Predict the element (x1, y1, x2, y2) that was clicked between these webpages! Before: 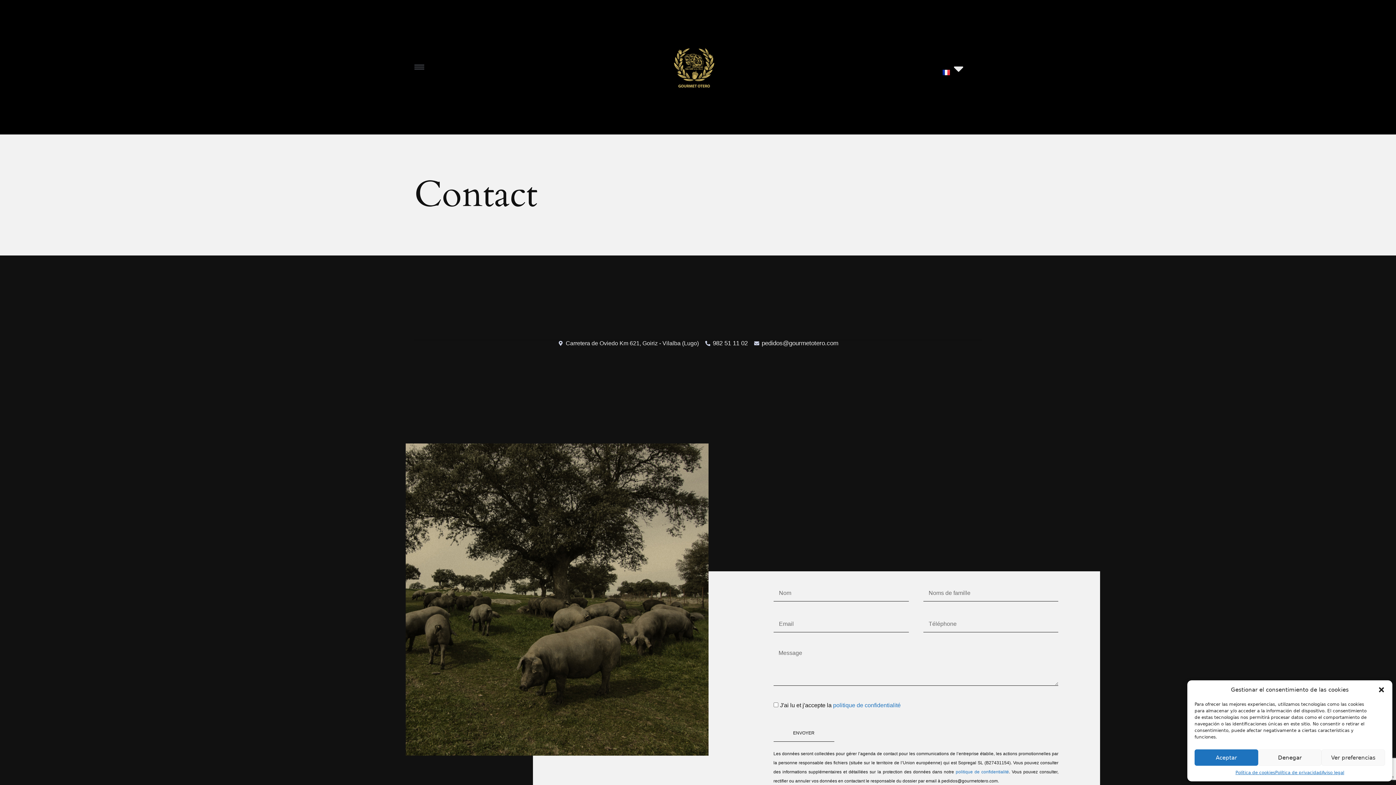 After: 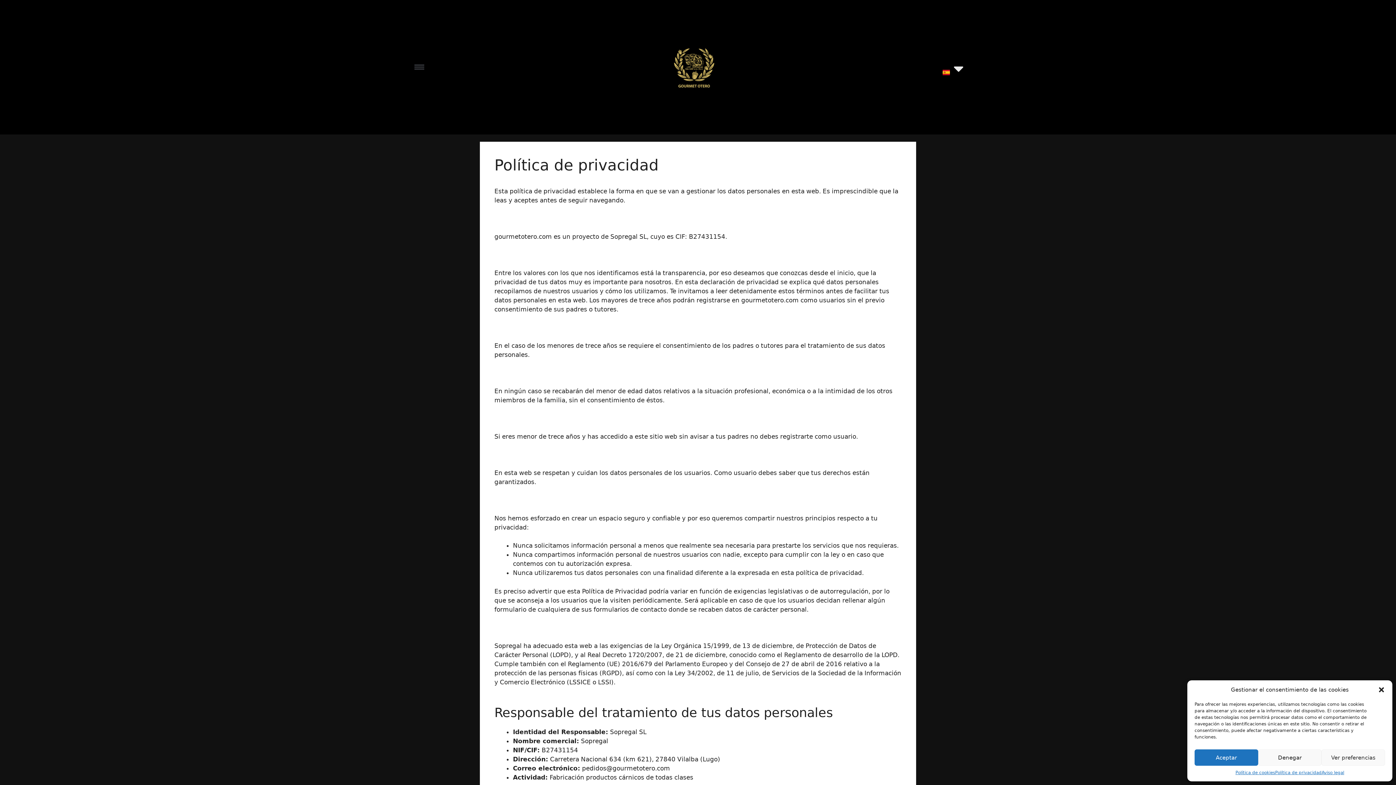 Action: label: politique de confidentialité bbox: (833, 702, 900, 708)